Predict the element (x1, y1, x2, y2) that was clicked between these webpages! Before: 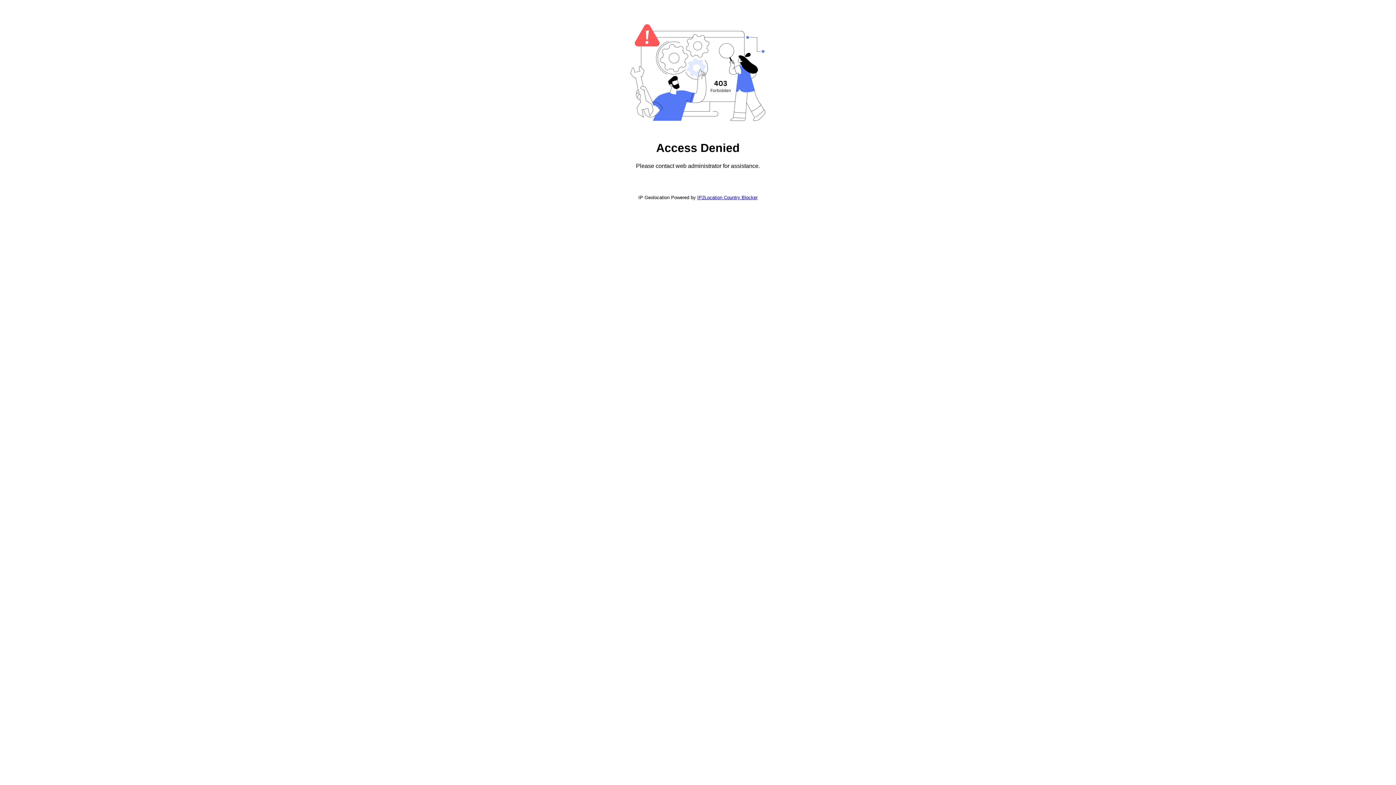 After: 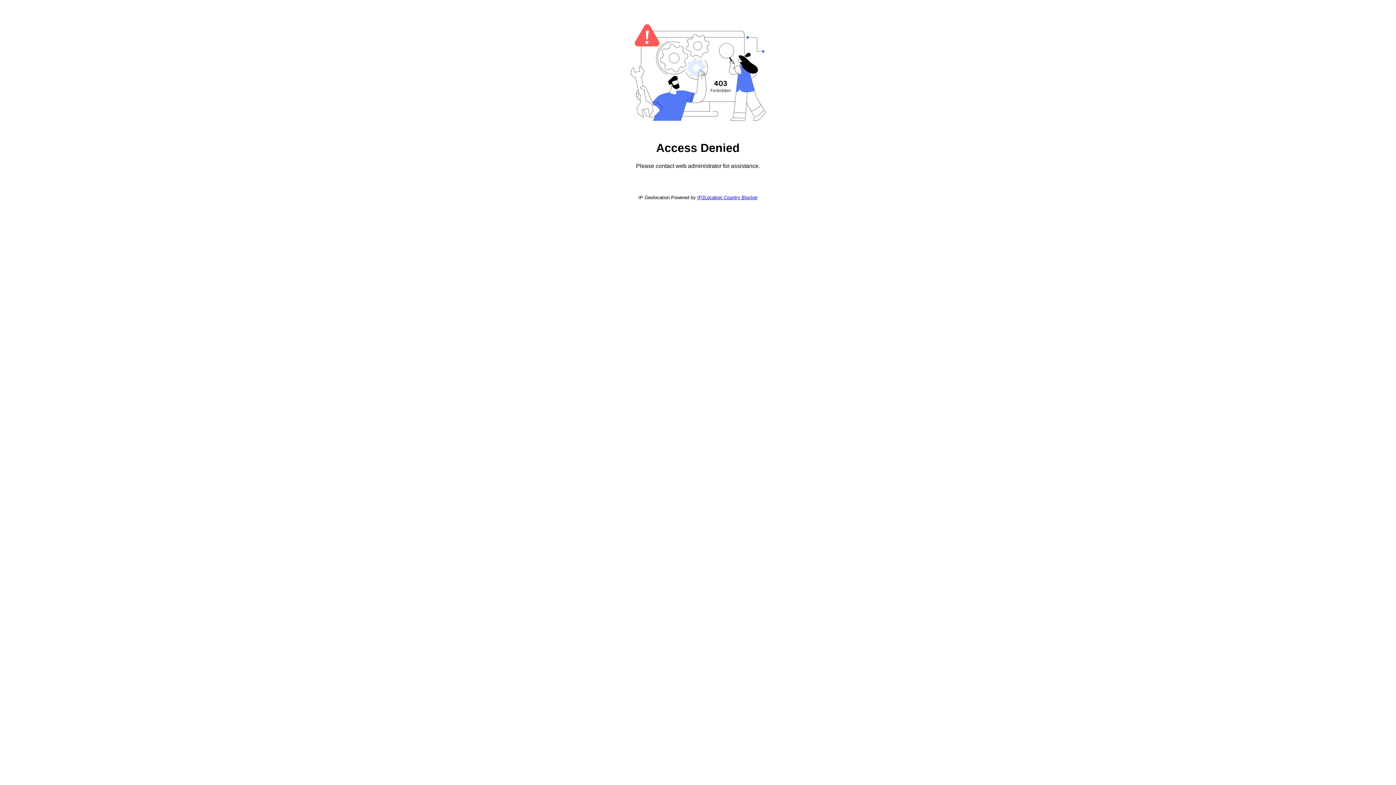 Action: bbox: (697, 194, 757, 200) label: IP2Location Country Blocker